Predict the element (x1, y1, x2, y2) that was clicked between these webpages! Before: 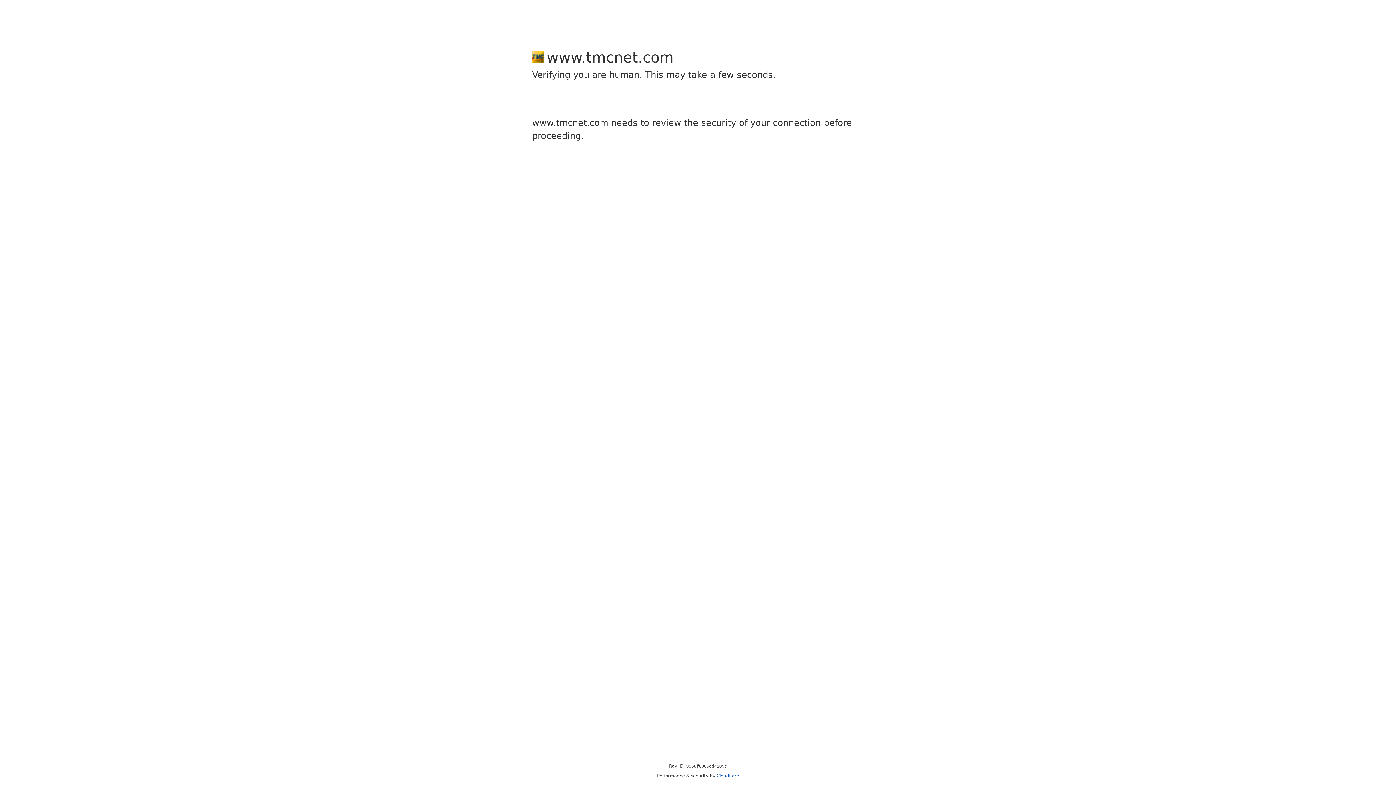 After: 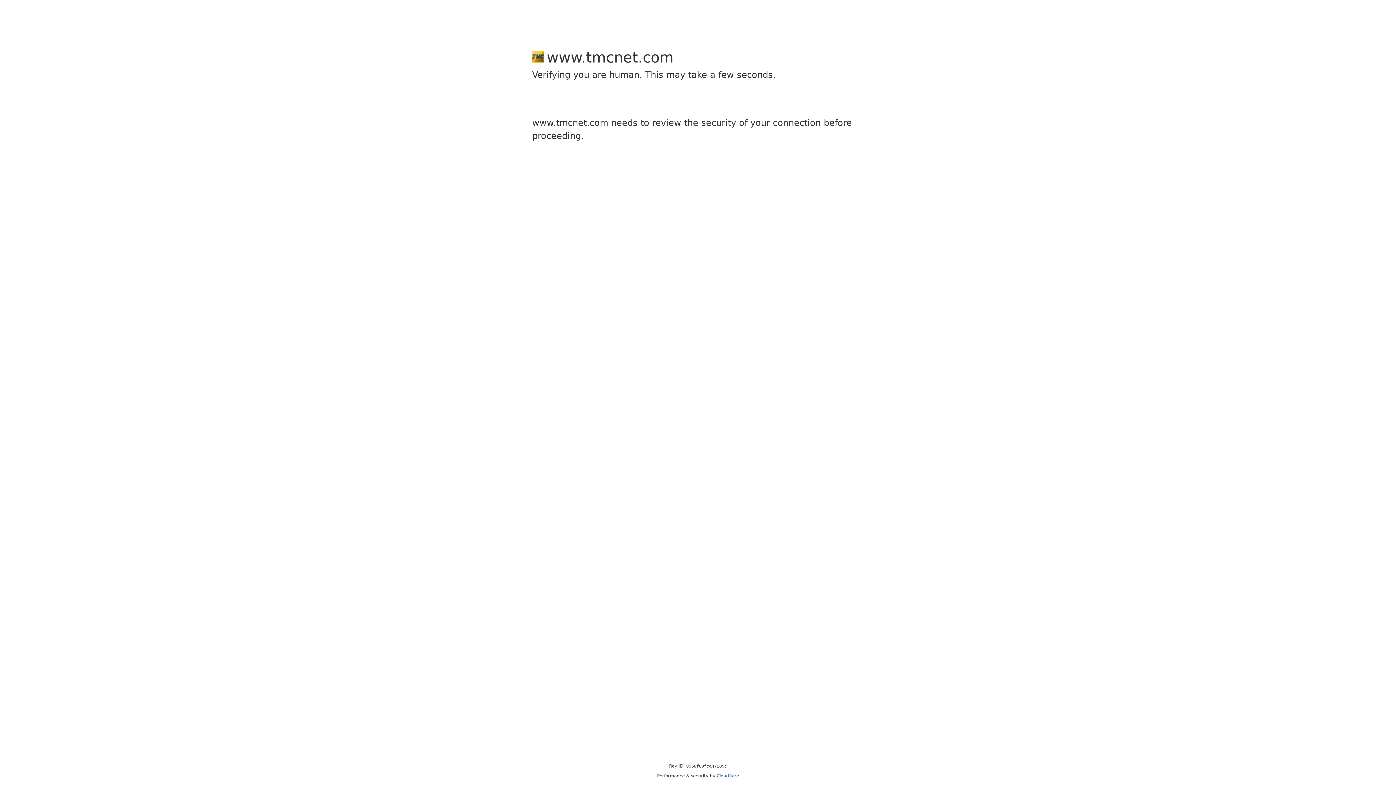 Action: bbox: (716, 773, 739, 778) label: Cloudflare